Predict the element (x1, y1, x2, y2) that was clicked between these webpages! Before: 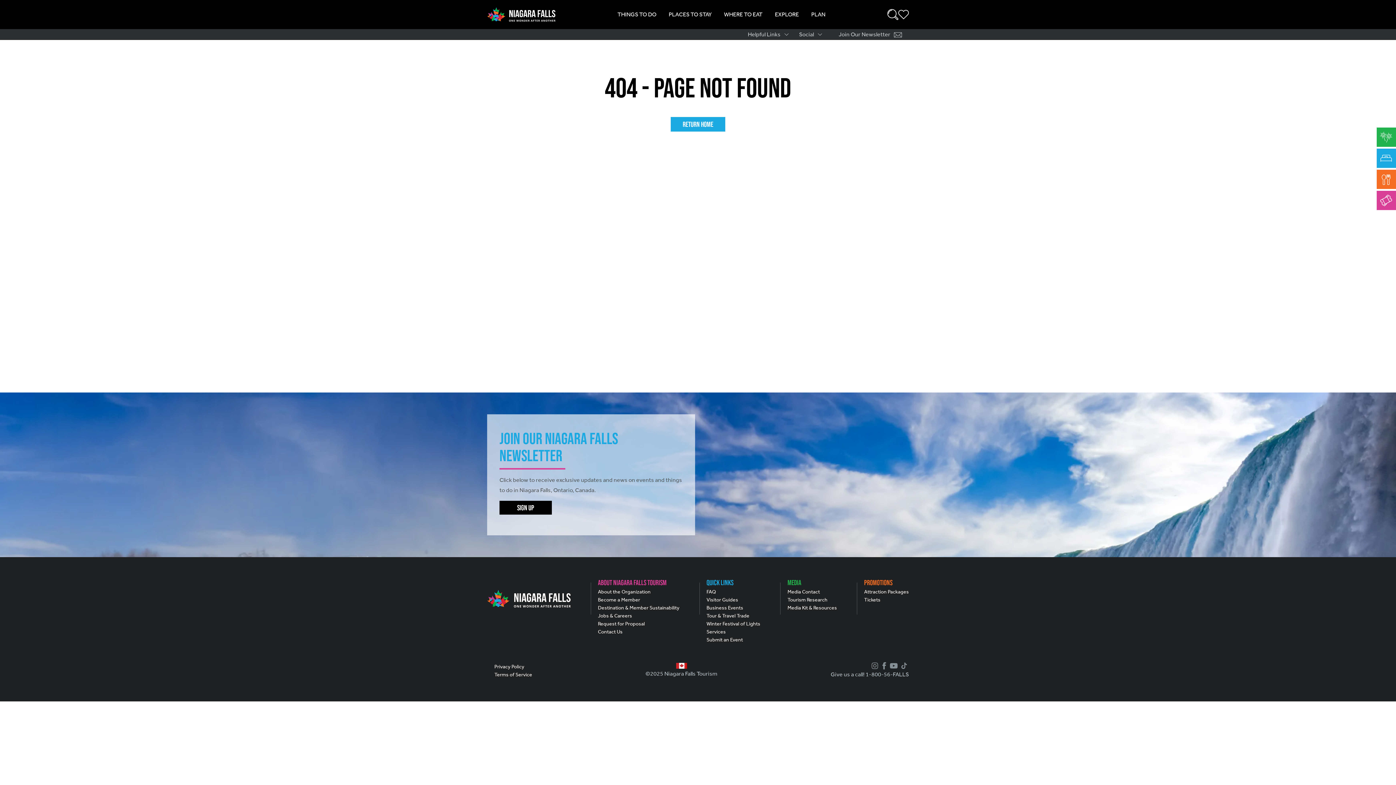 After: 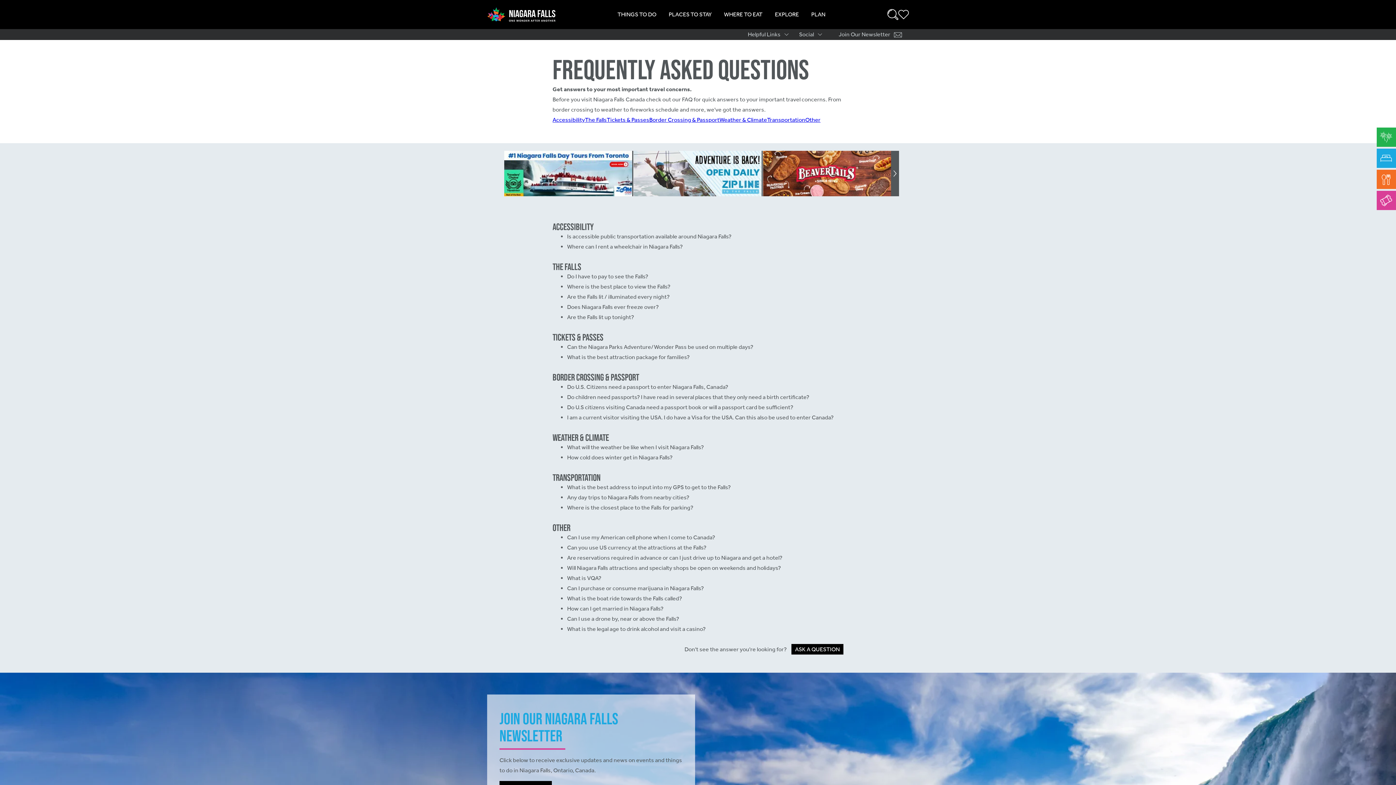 Action: bbox: (706, 589, 716, 595) label: FAQ